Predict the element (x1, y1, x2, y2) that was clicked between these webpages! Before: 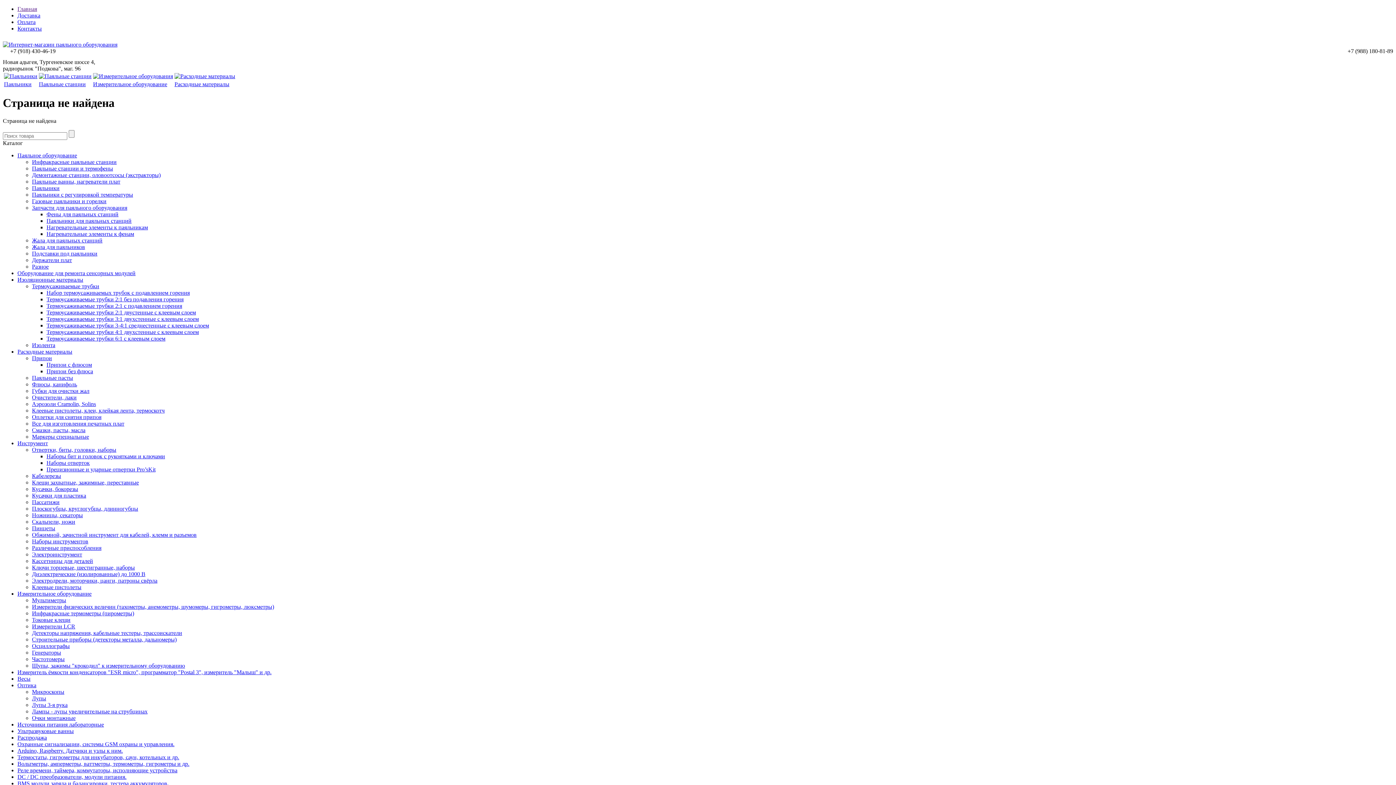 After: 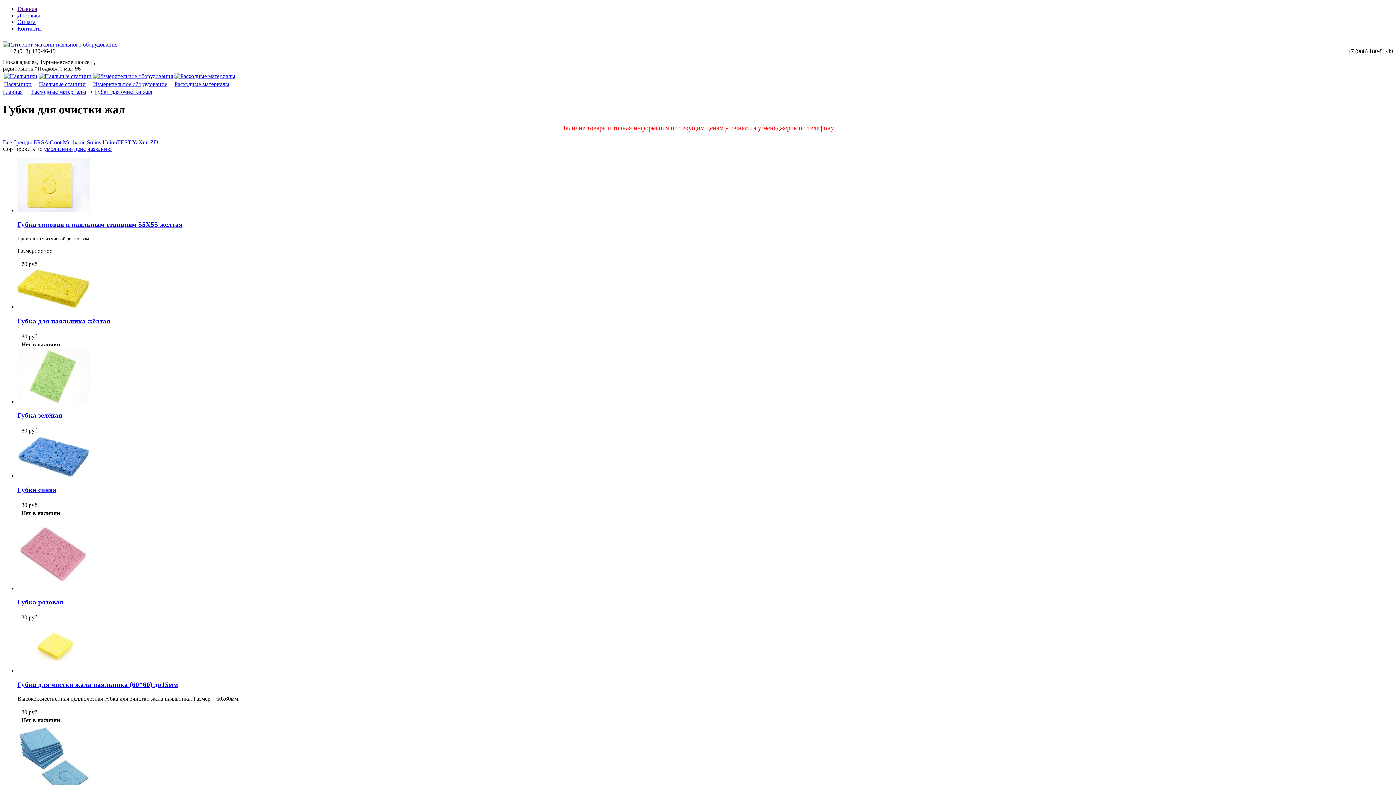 Action: bbox: (32, 387, 89, 394) label: Губки для очистки жал